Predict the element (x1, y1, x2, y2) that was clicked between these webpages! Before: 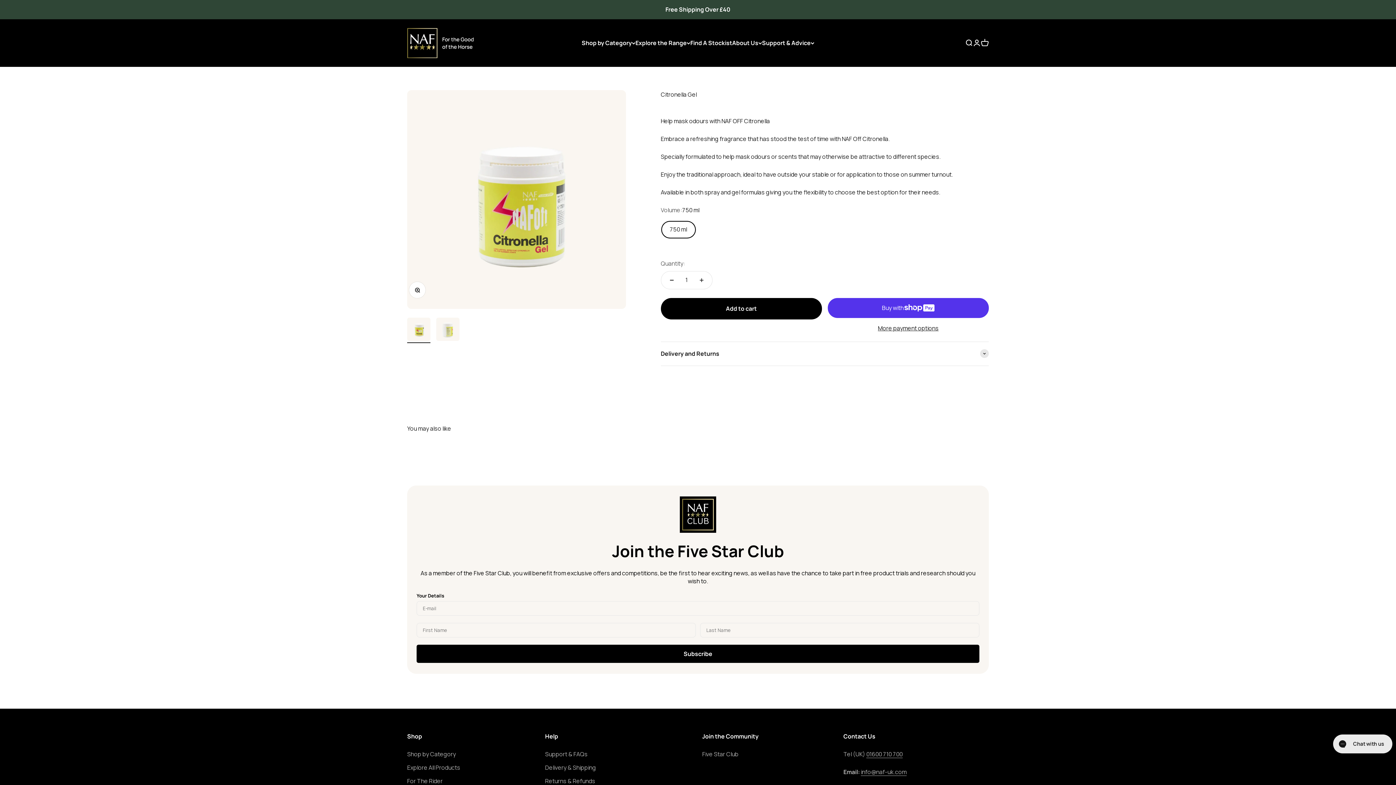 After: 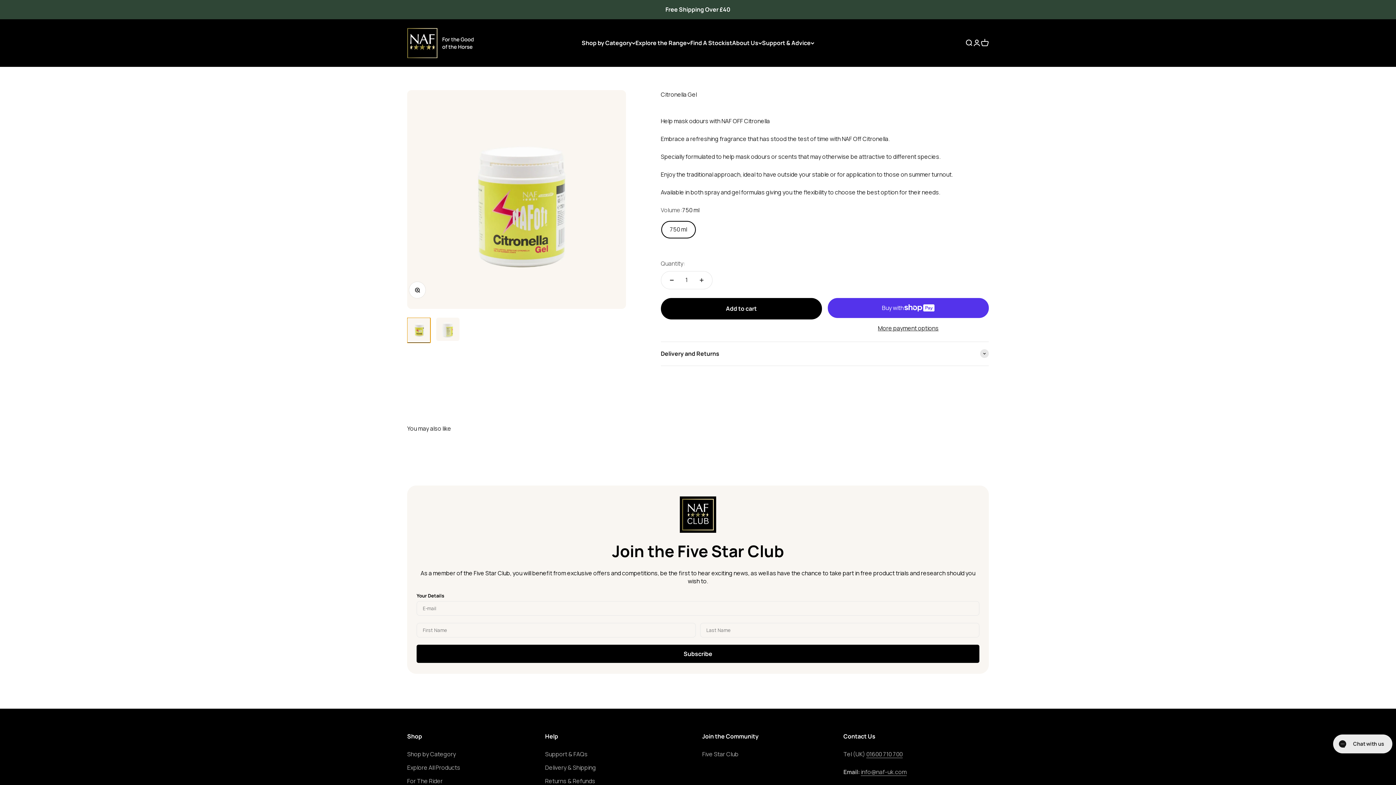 Action: bbox: (407, 317, 430, 343) label: Go to item 1